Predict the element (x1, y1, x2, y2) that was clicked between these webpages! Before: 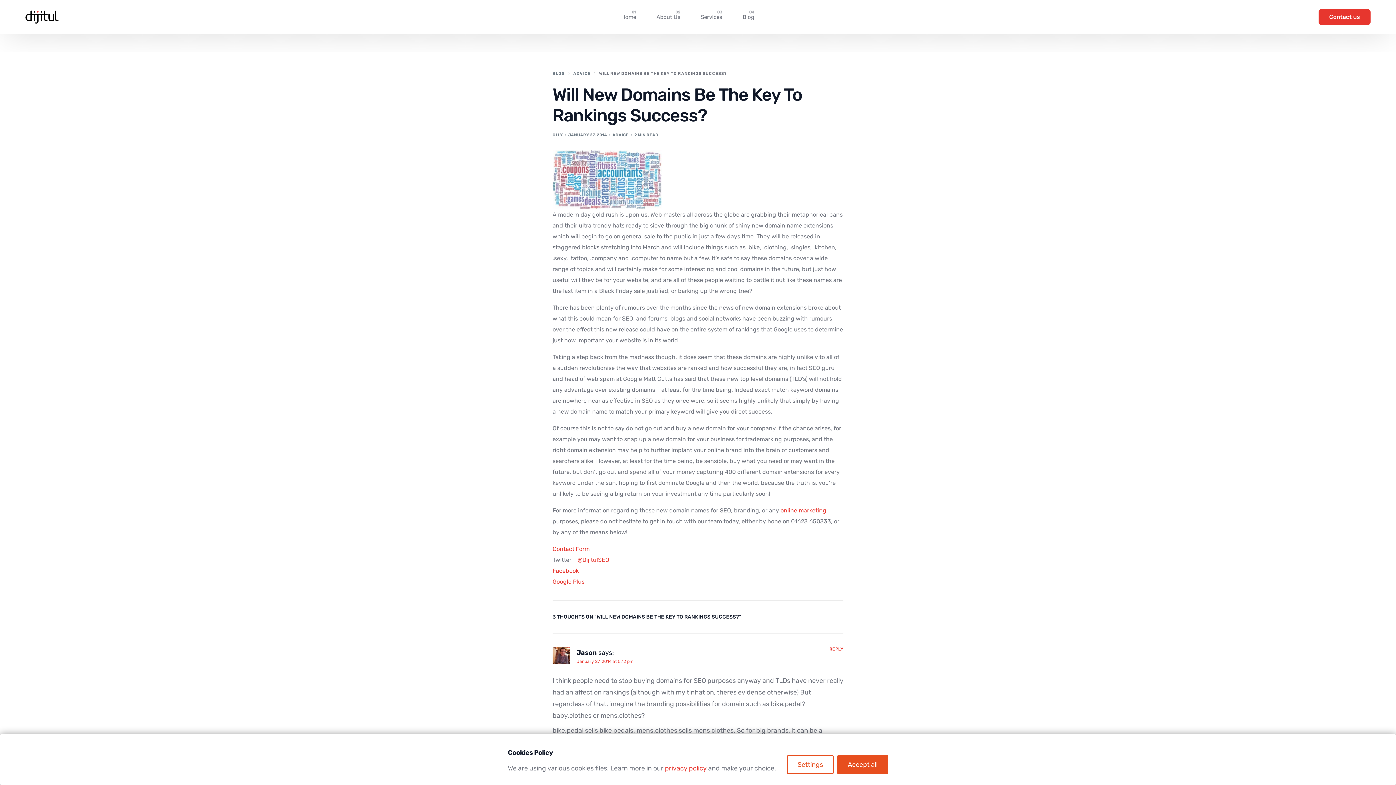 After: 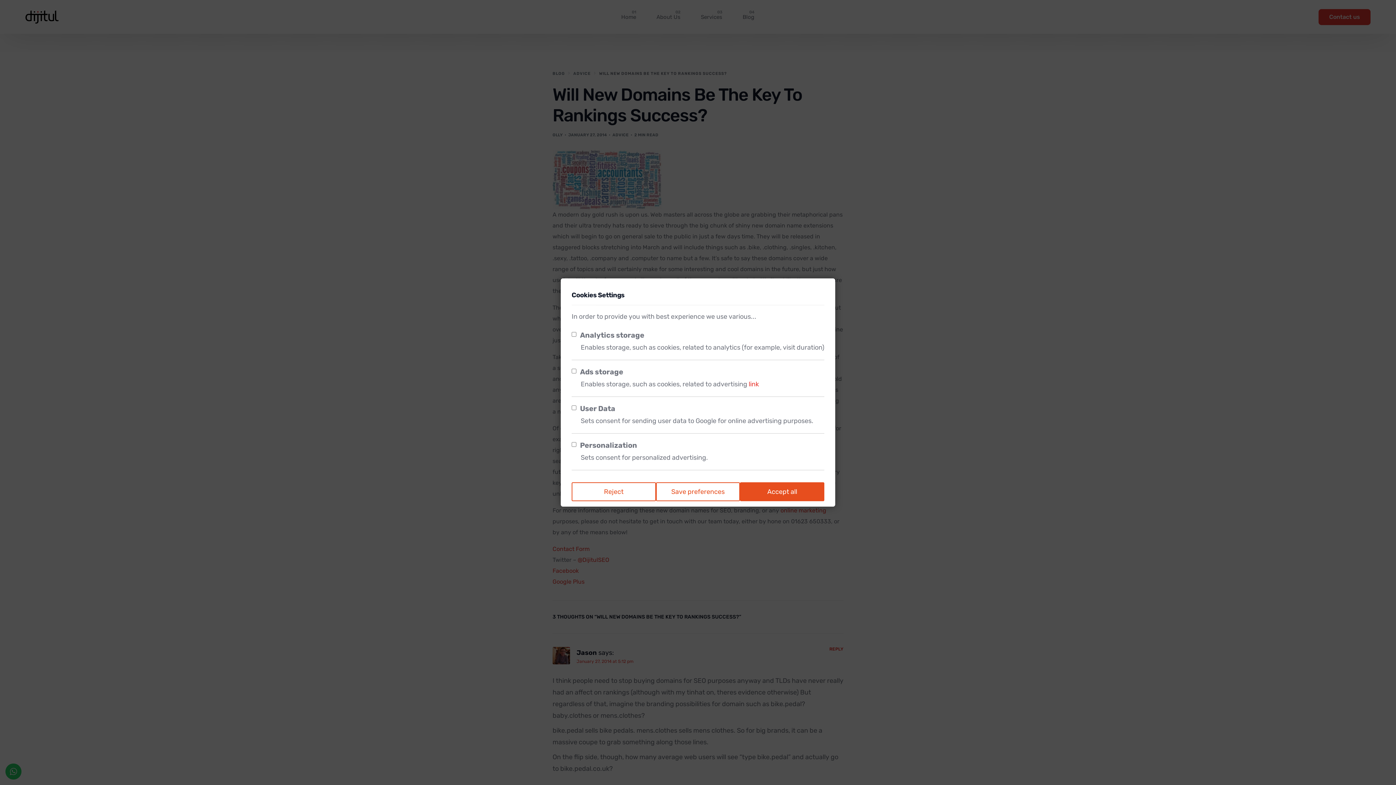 Action: bbox: (787, 755, 833, 774) label: Settings